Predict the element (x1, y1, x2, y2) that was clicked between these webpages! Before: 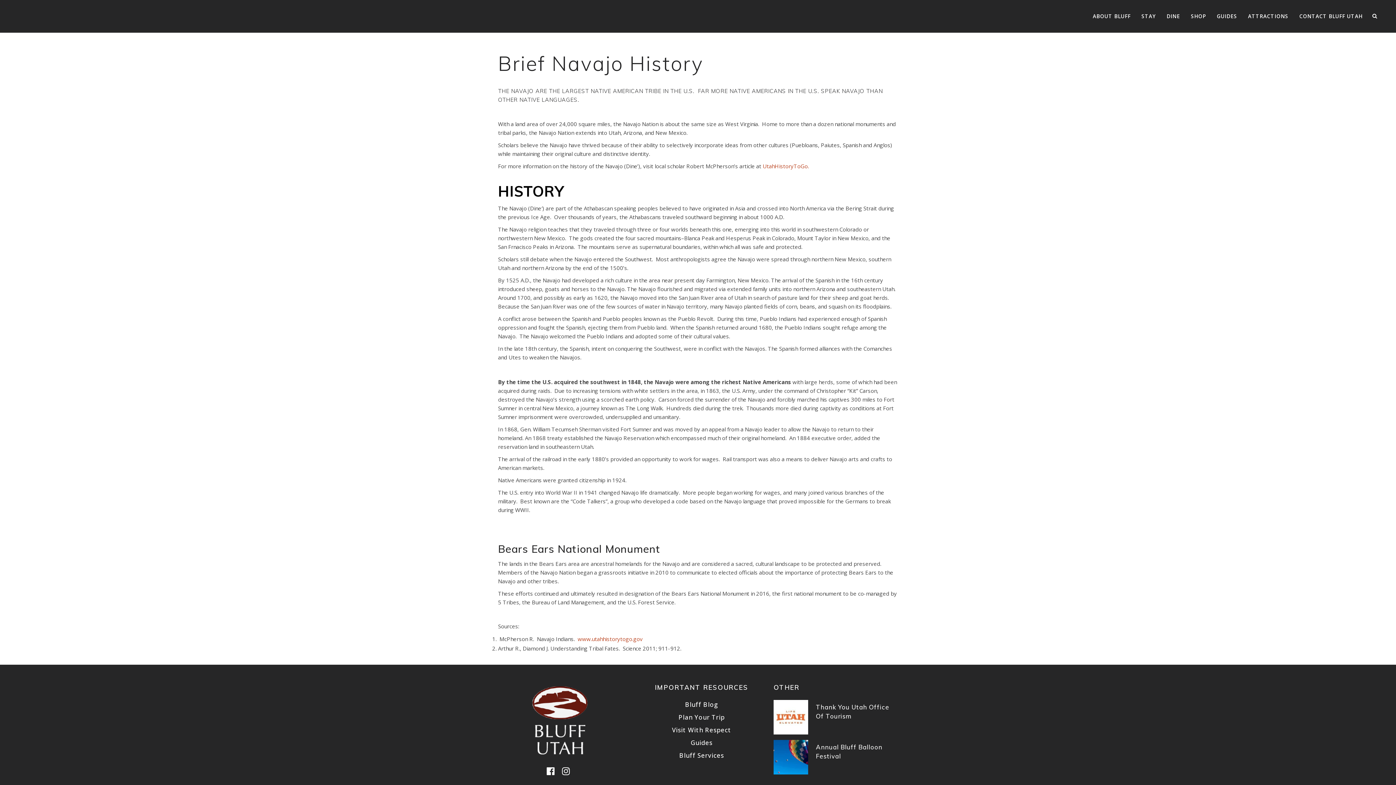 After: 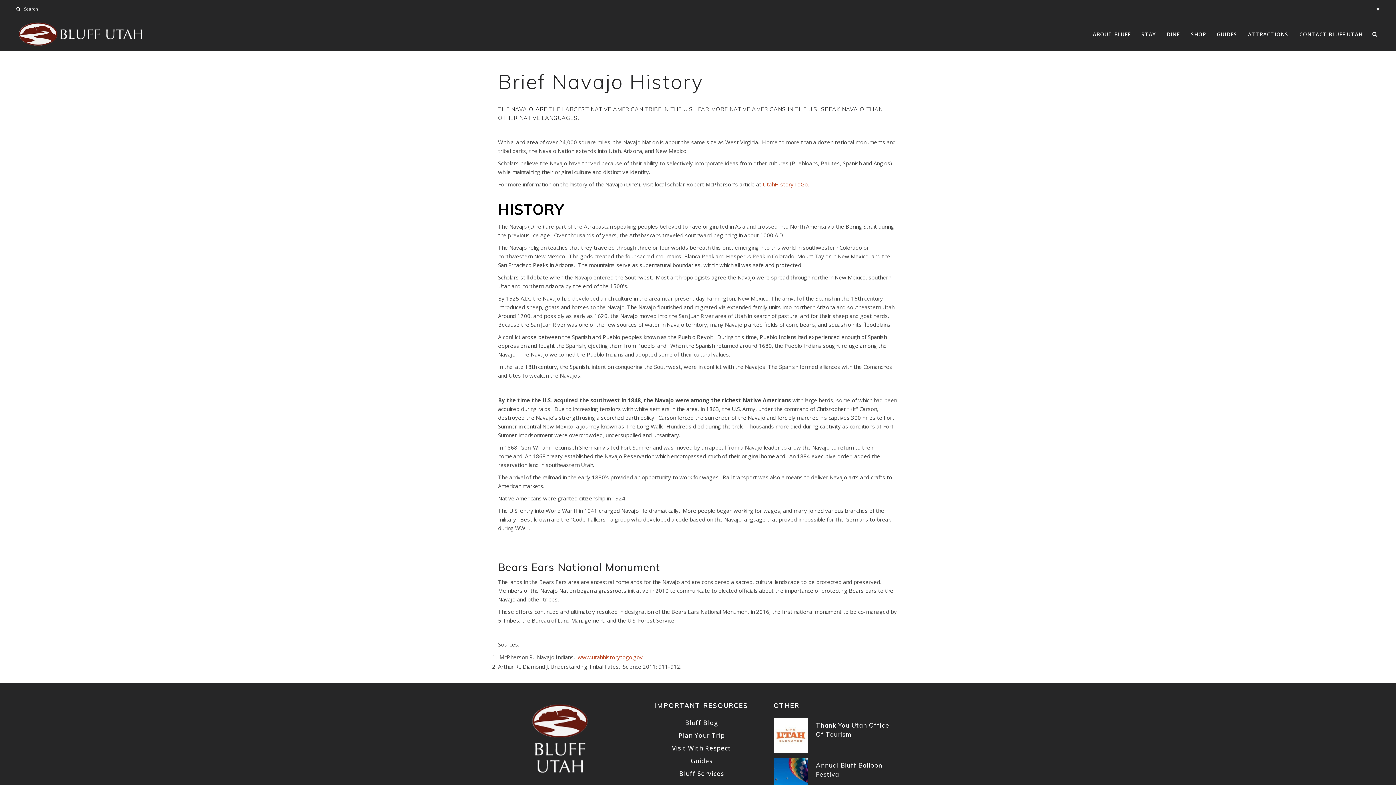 Action: bbox: (1368, 11, 1380, 21)